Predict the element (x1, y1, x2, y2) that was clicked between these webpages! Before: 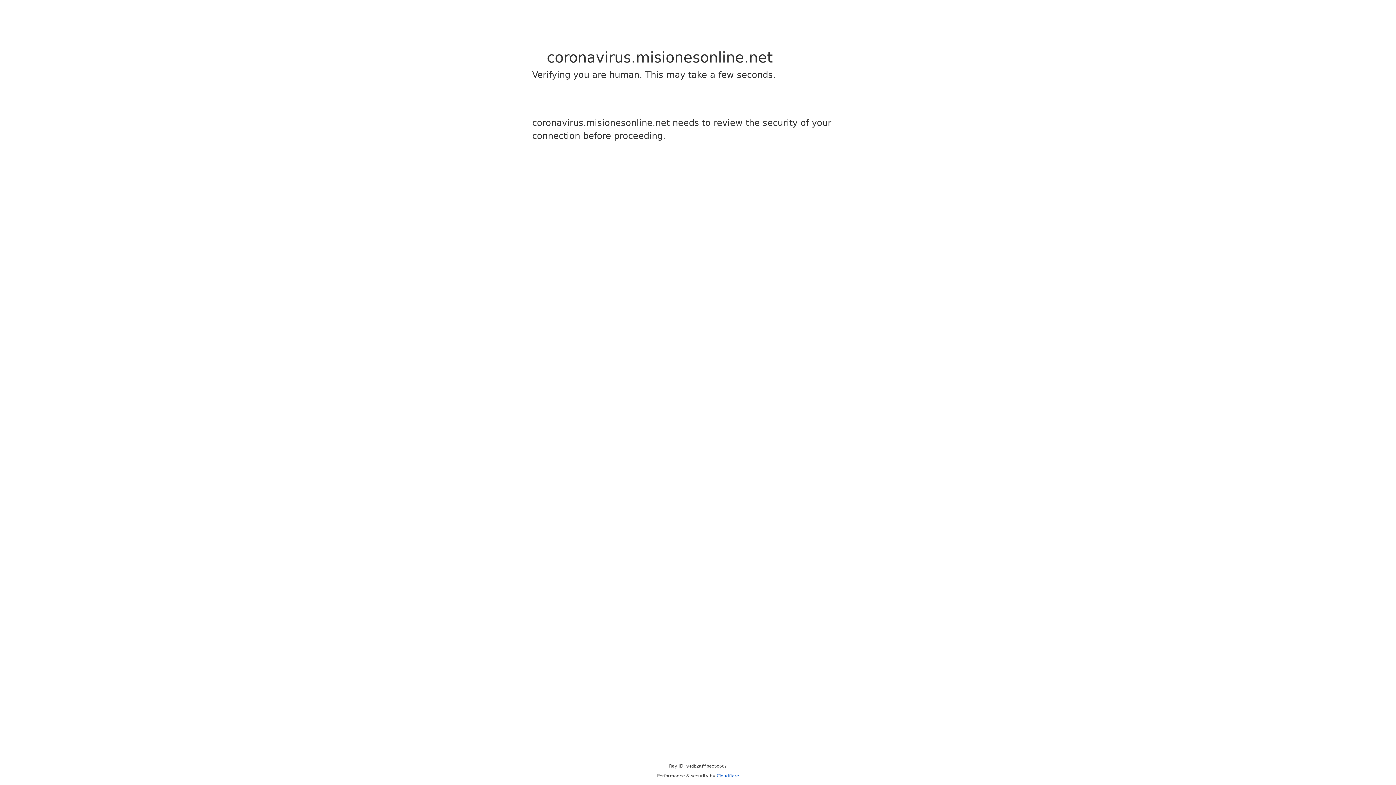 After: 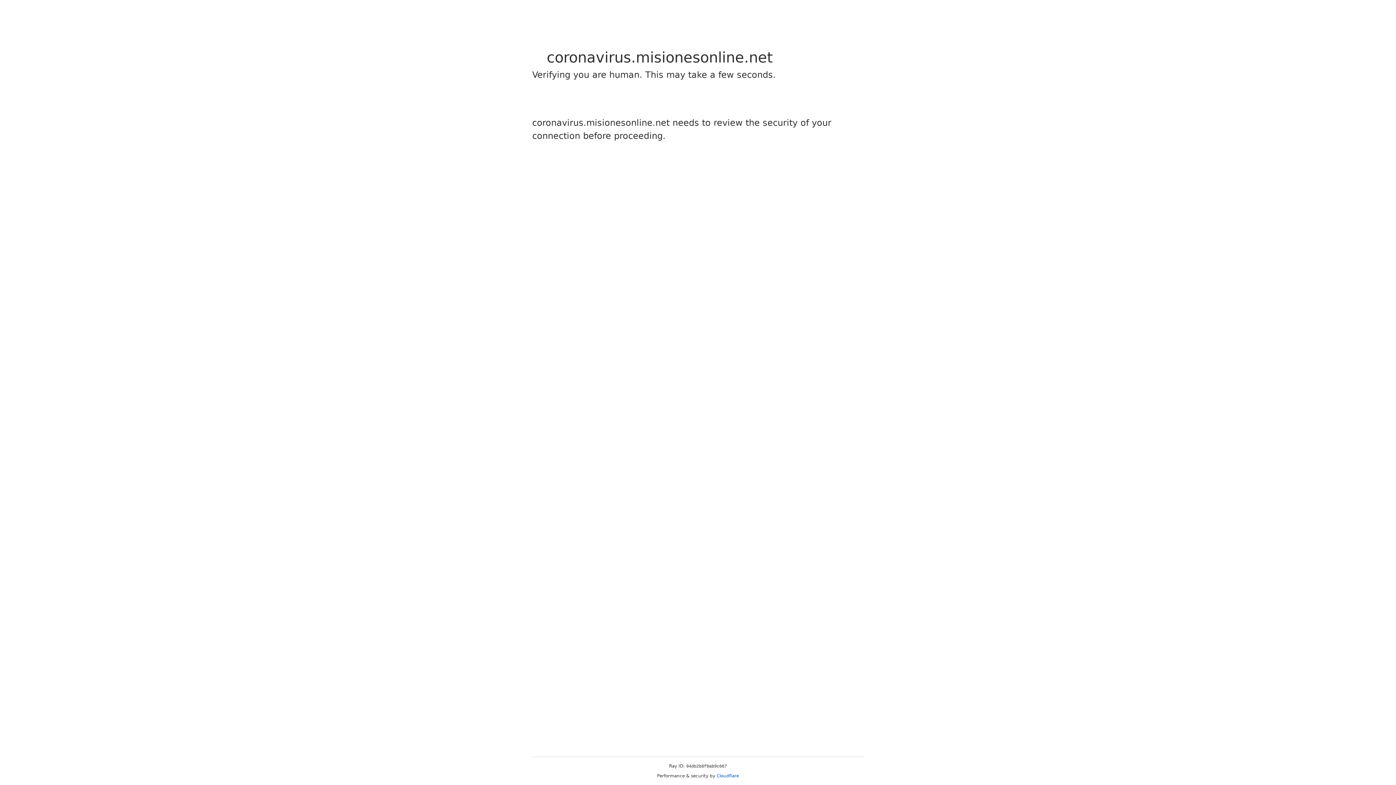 Action: label: Cloudflare bbox: (716, 773, 739, 778)